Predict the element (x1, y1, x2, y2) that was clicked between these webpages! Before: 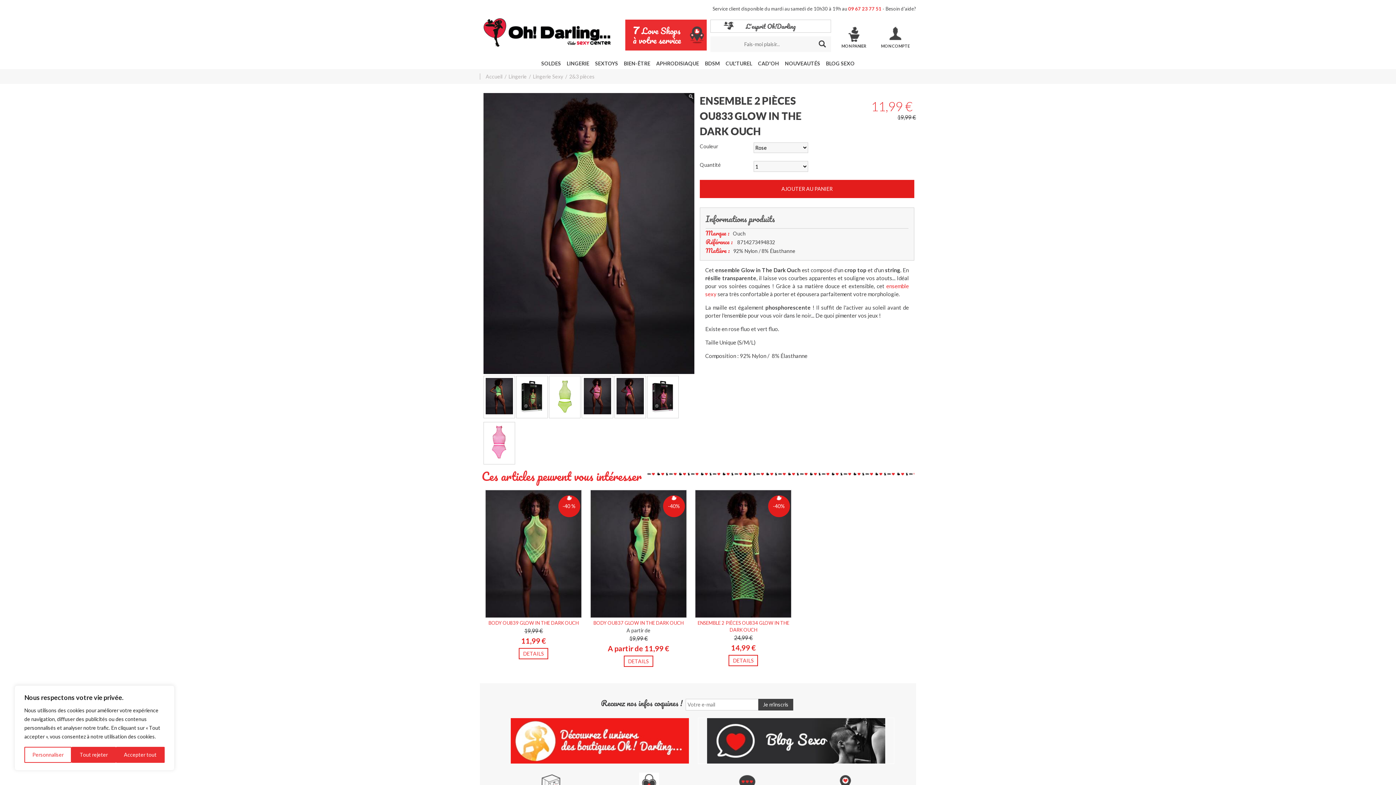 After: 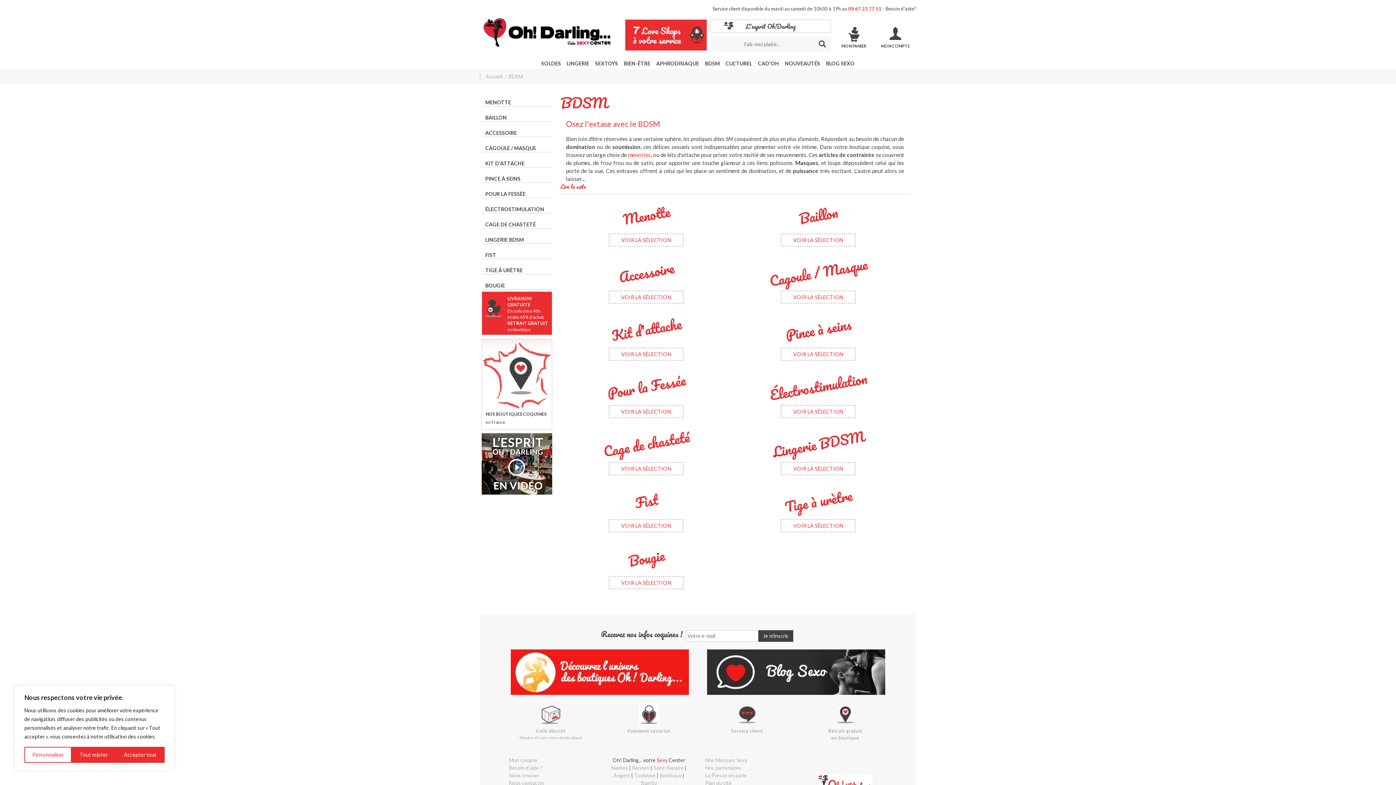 Action: bbox: (702, 59, 722, 67) label: BDSM